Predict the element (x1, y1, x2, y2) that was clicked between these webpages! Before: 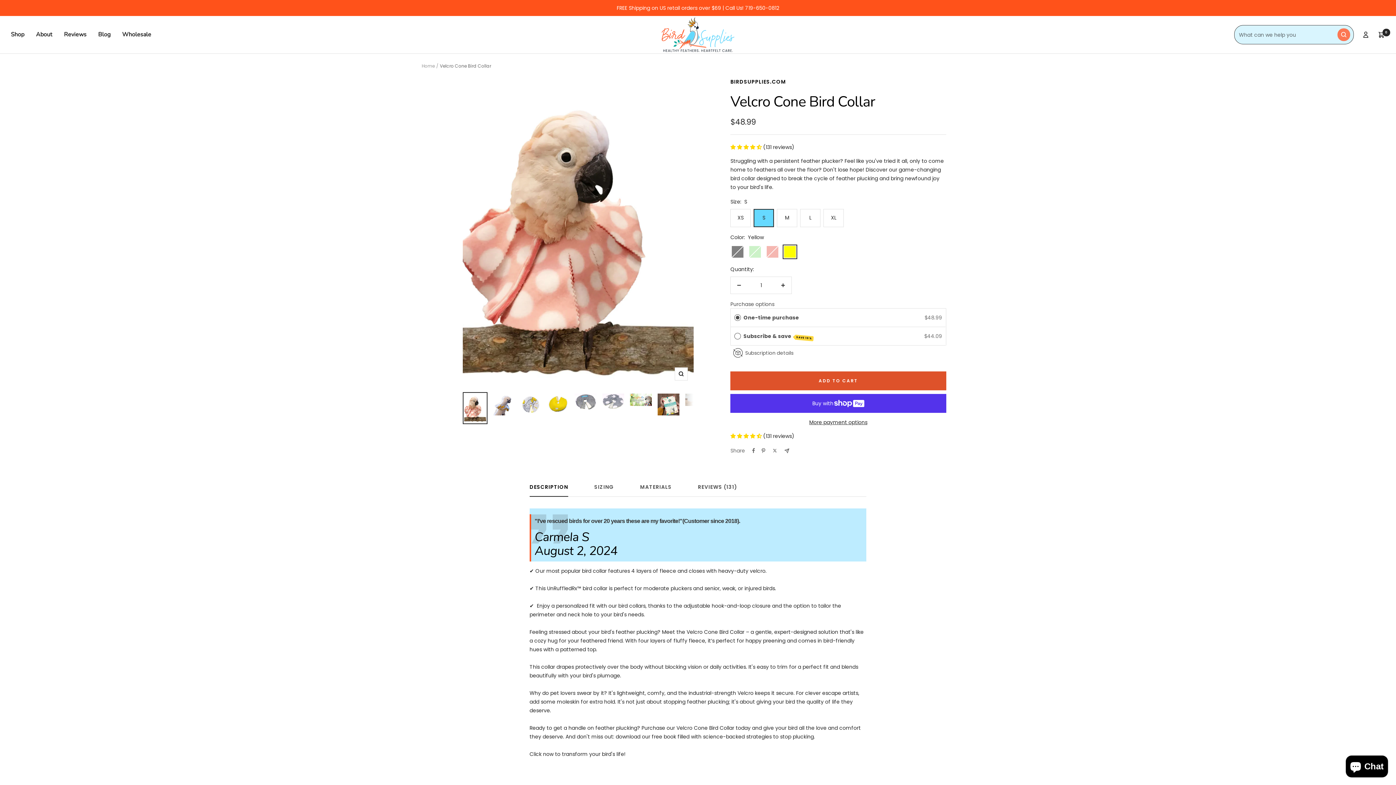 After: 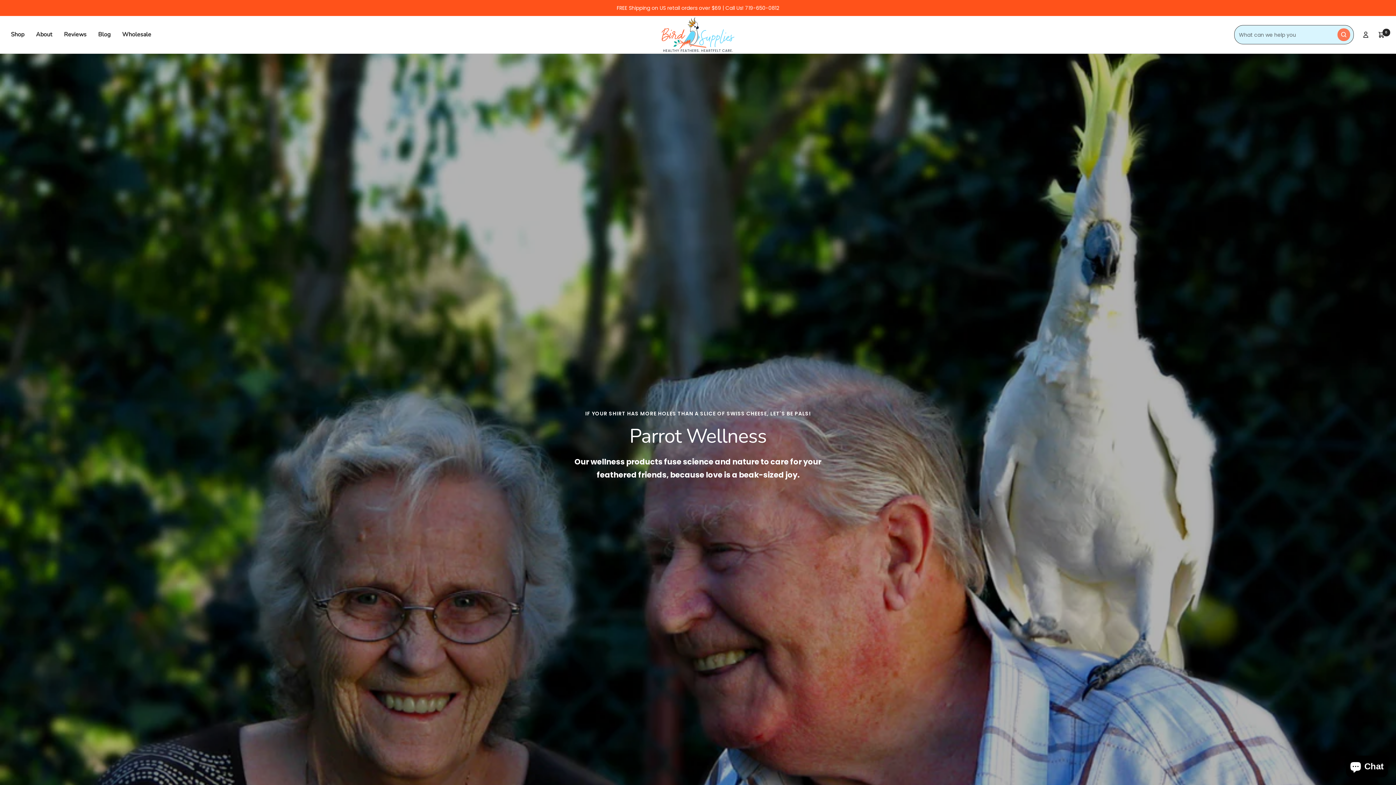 Action: bbox: (10, 29, 24, 39) label: Shop